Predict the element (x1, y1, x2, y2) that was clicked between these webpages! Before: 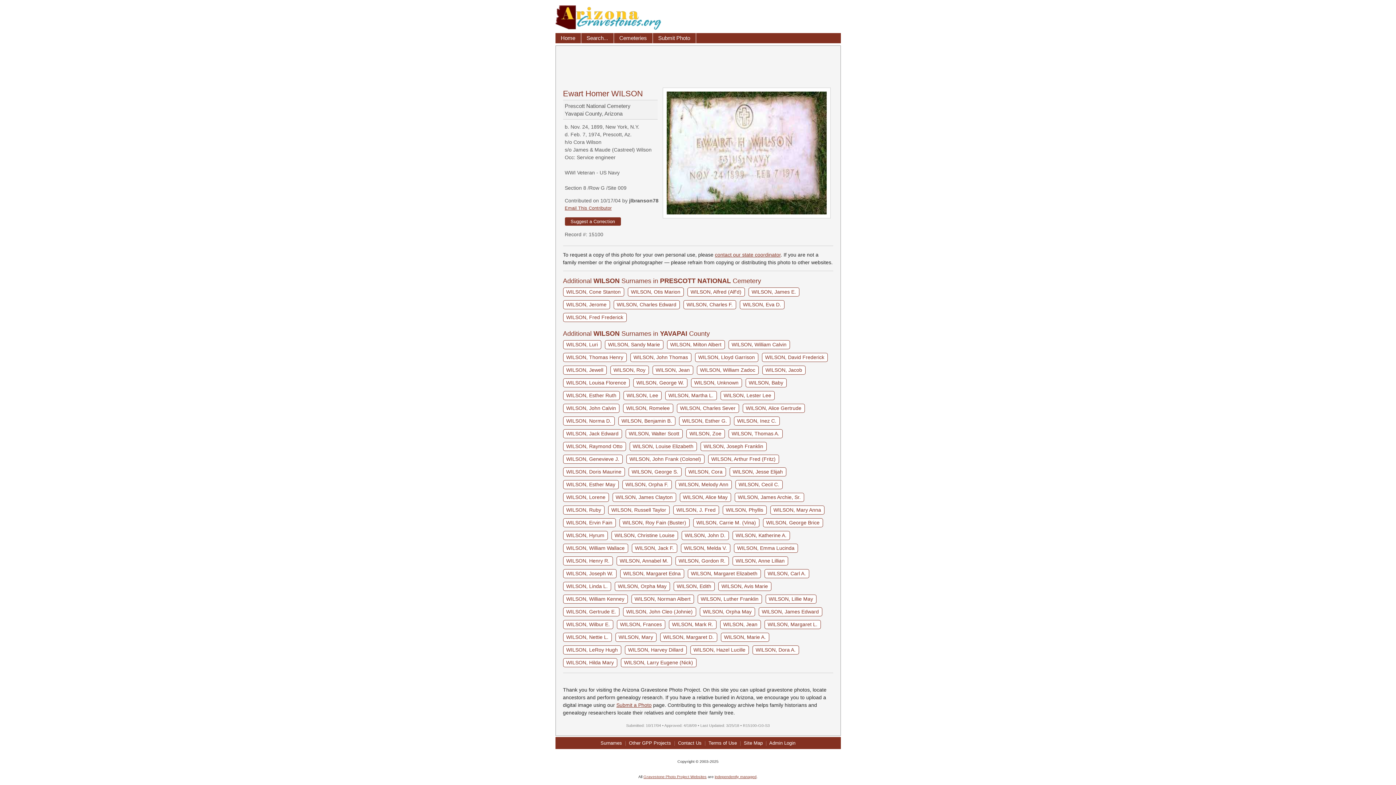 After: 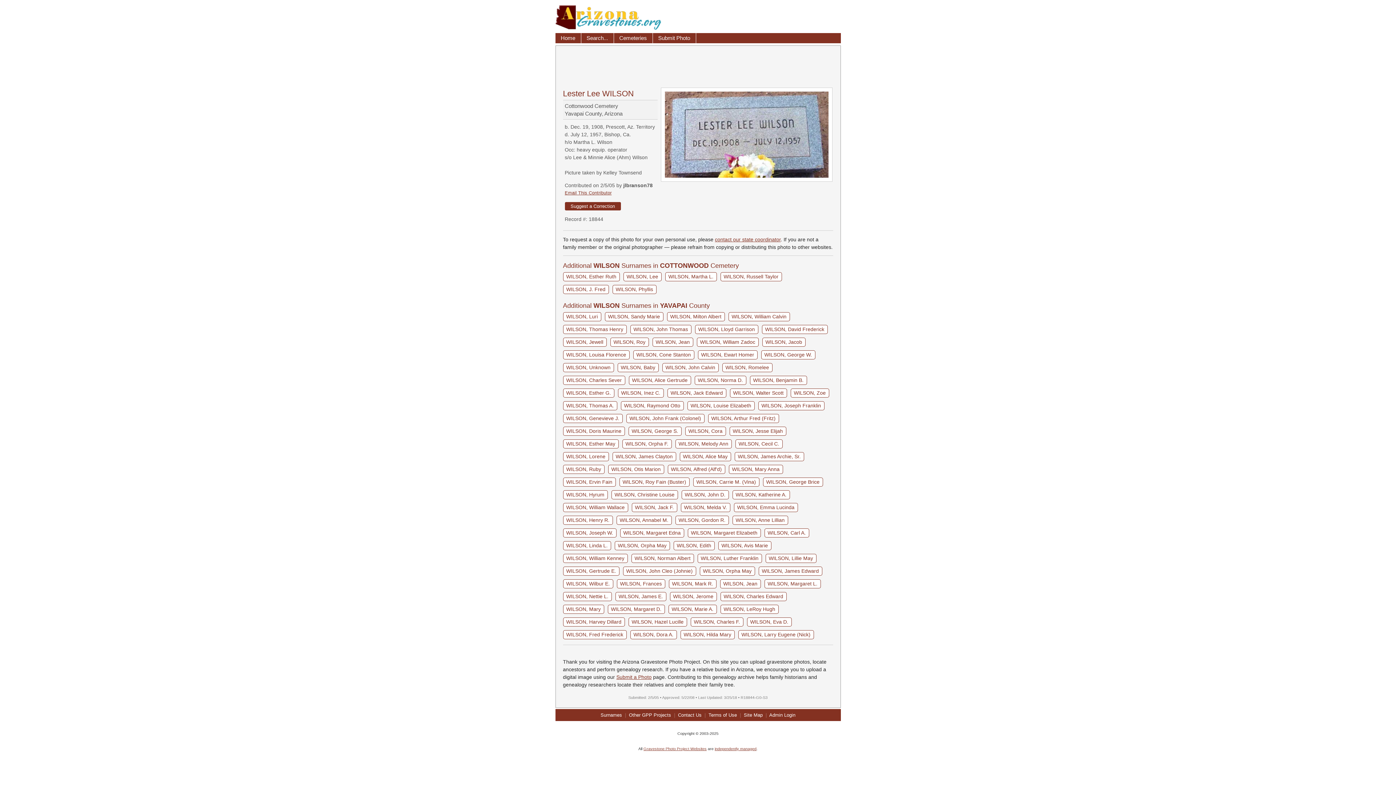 Action: label: WILSON, Lester Lee bbox: (720, 391, 774, 400)